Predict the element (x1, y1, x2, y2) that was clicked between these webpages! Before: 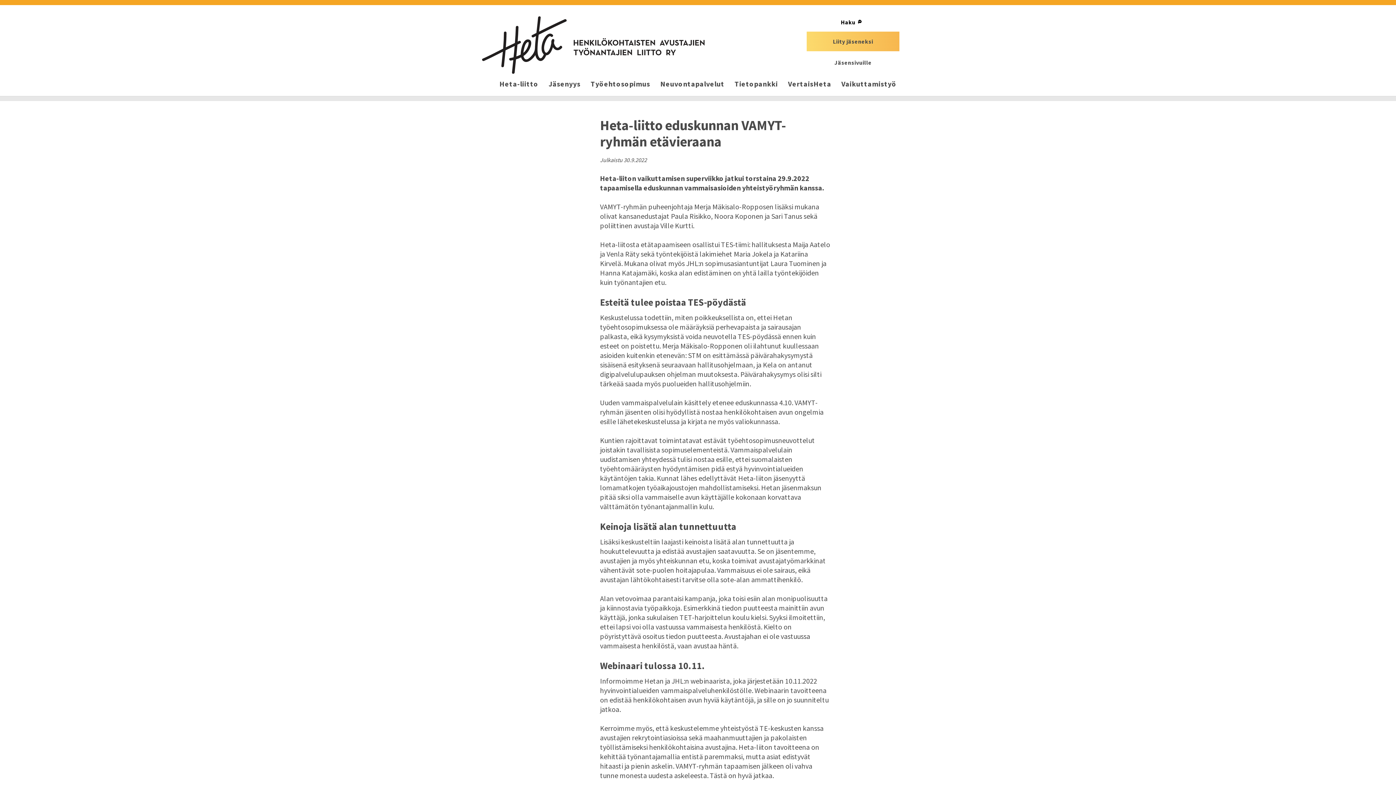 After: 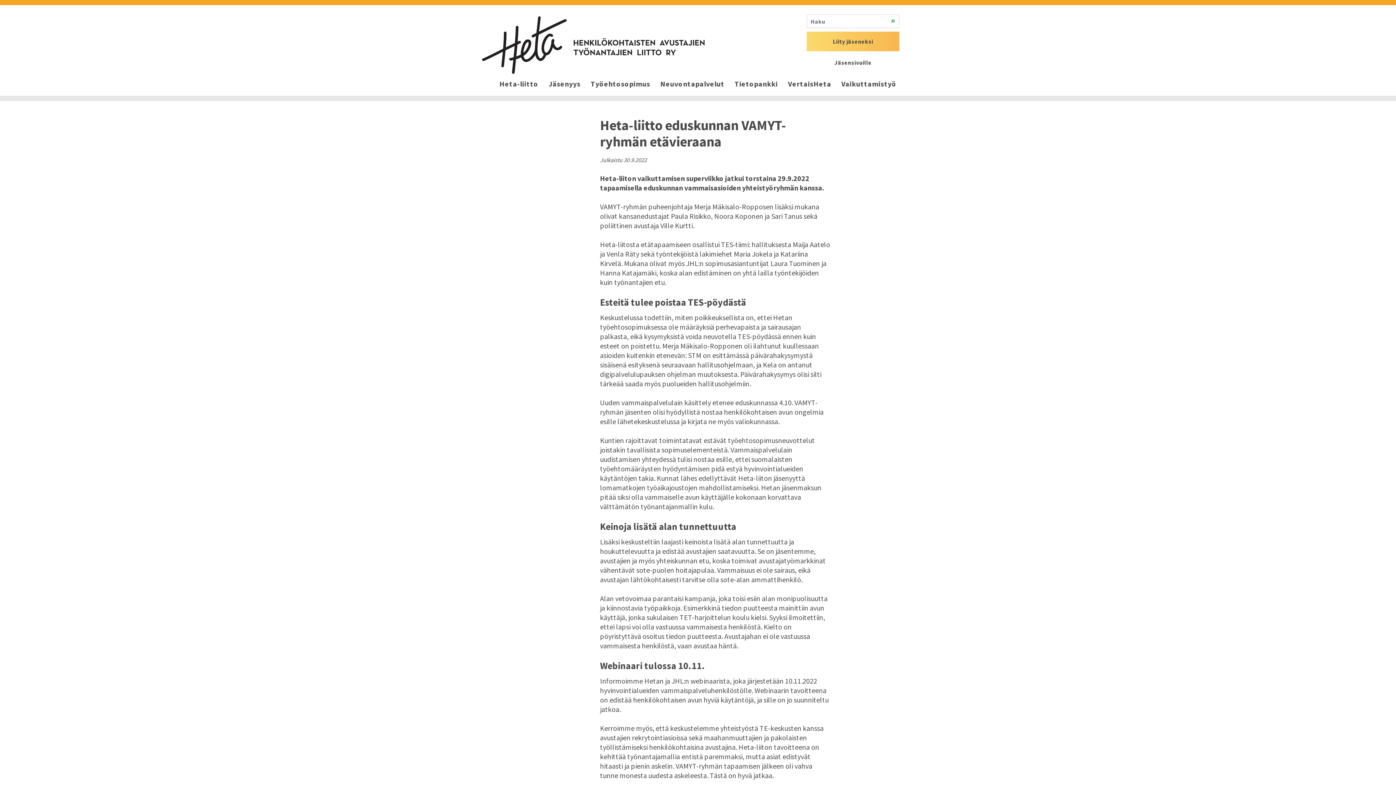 Action: label: Haku bbox: (838, 14, 868, 29)